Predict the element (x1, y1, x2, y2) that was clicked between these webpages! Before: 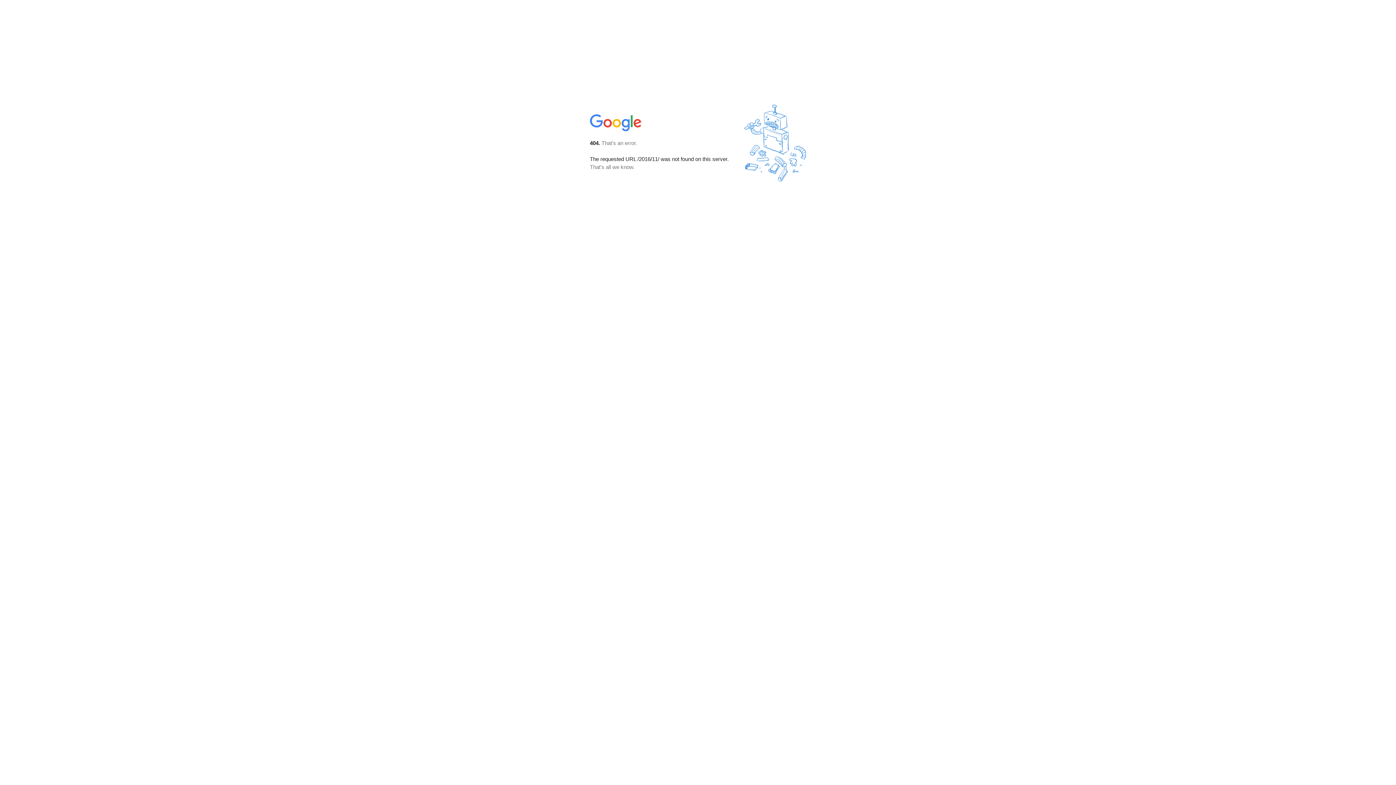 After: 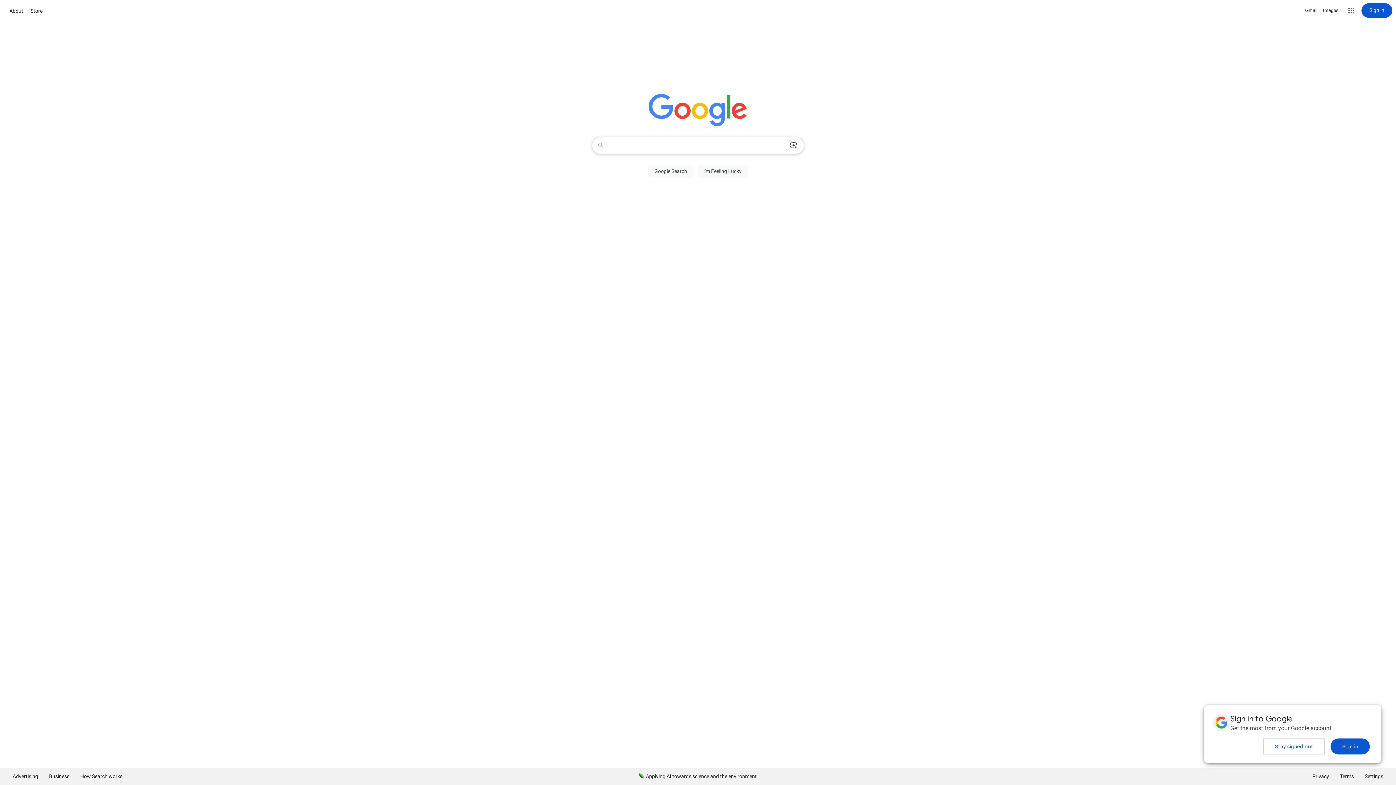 Action: bbox: (590, 127, 642, 134)